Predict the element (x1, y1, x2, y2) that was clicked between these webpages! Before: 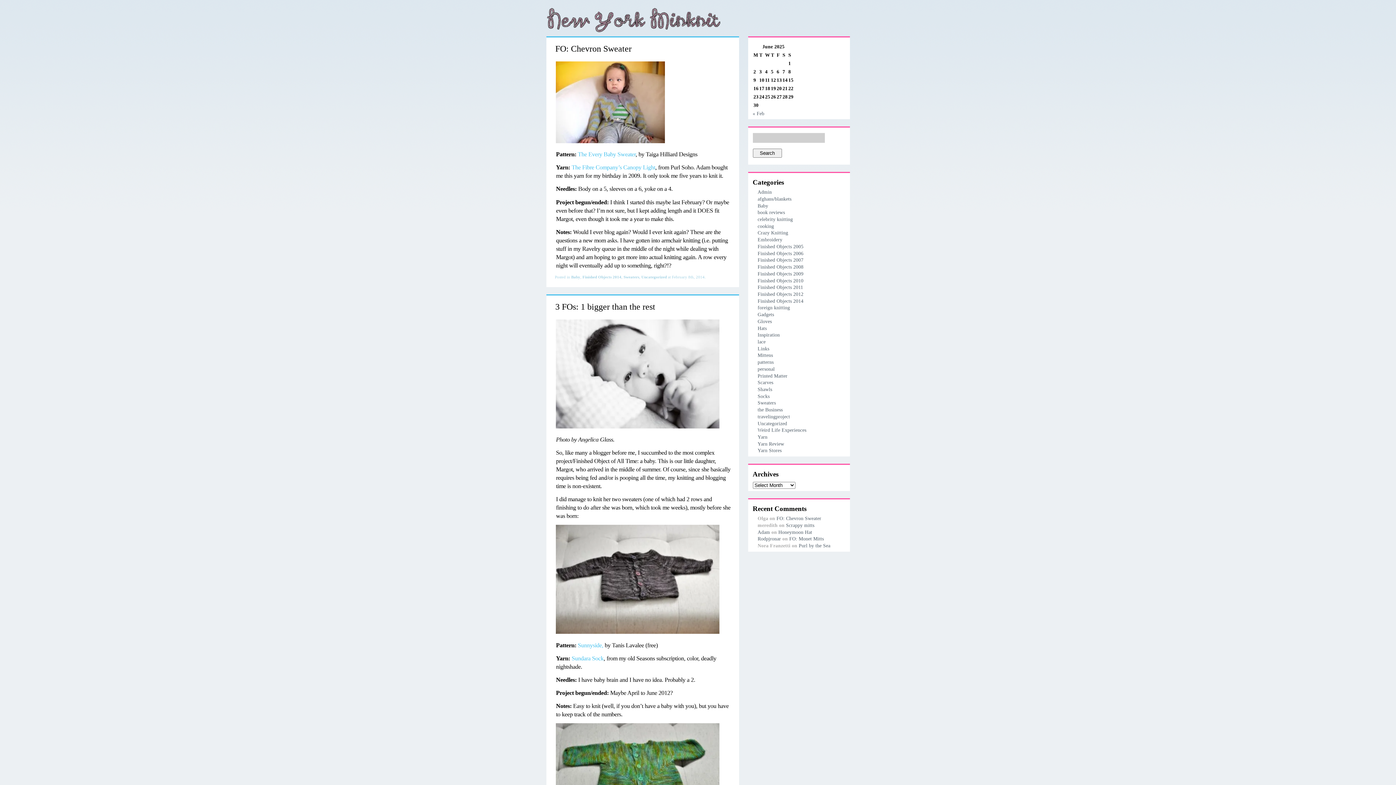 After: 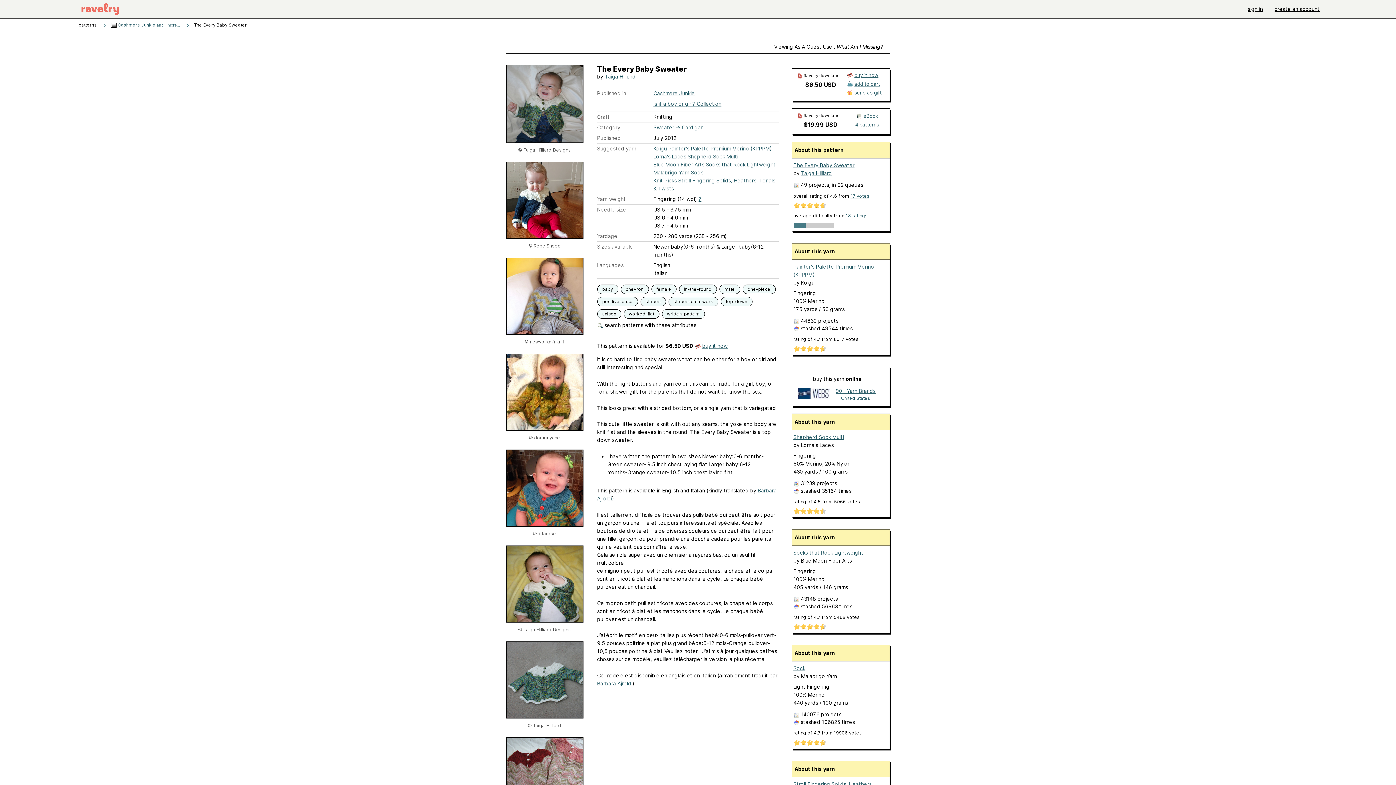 Action: bbox: (577, 150, 635, 157) label: The Every Baby Sweater